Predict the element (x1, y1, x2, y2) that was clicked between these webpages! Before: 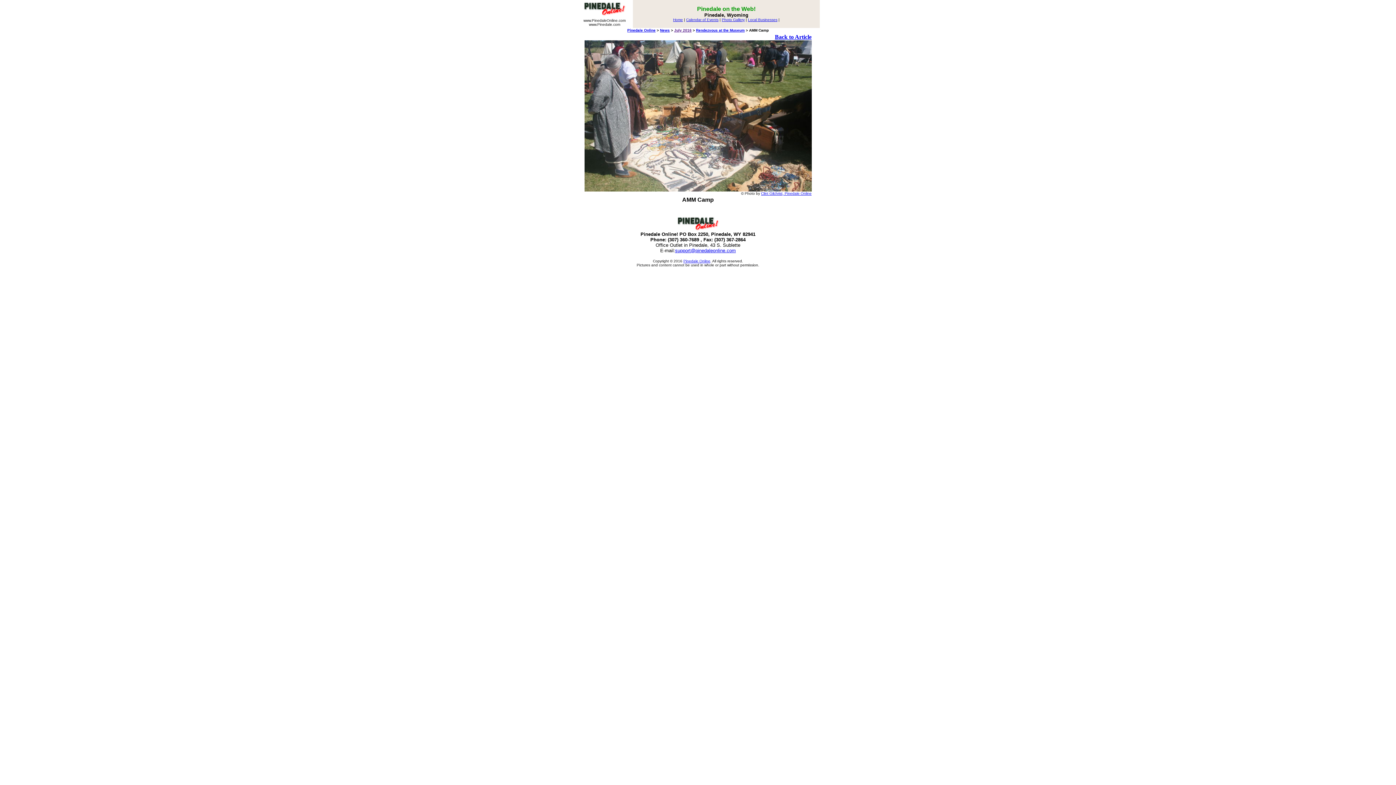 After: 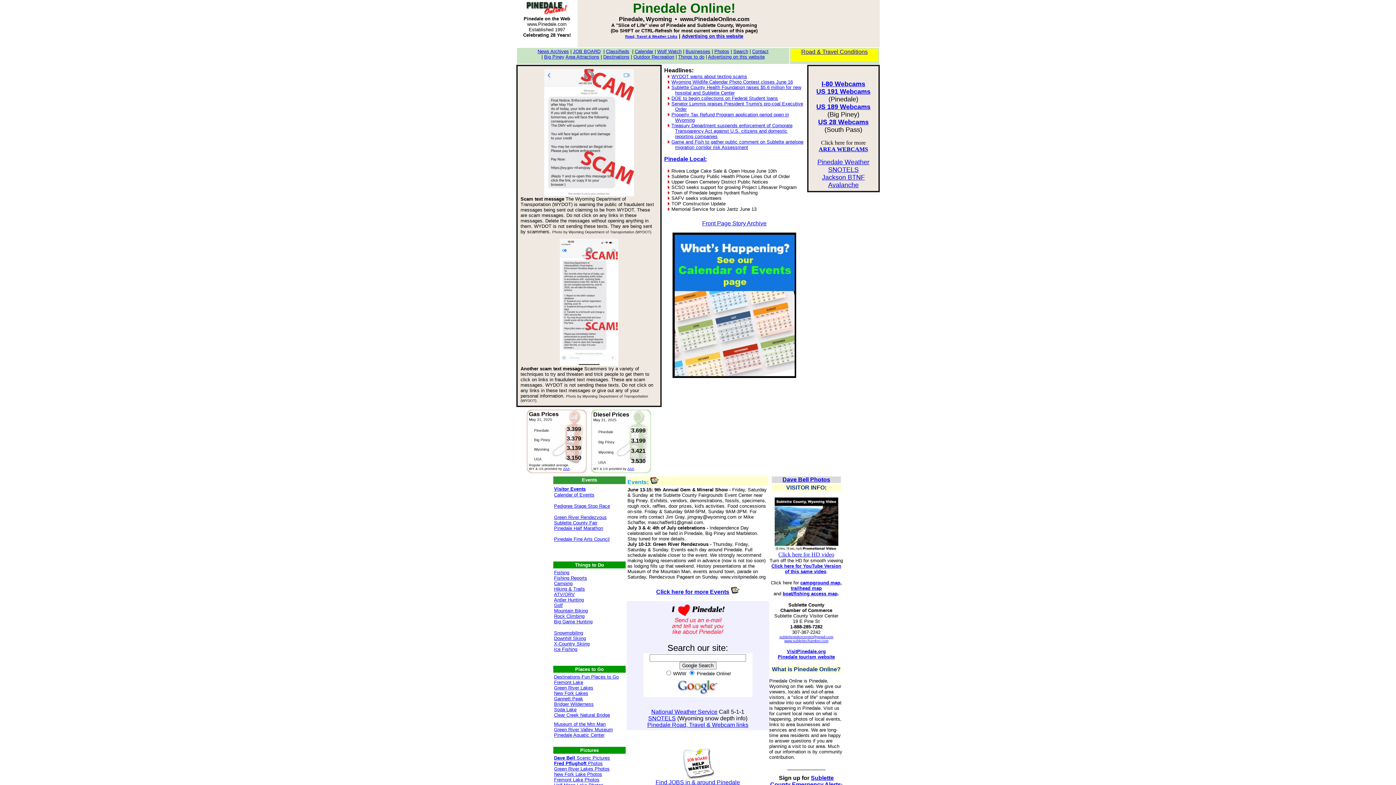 Action: label: Clint Gilchrist, Pinedale Online bbox: (761, 191, 811, 195)